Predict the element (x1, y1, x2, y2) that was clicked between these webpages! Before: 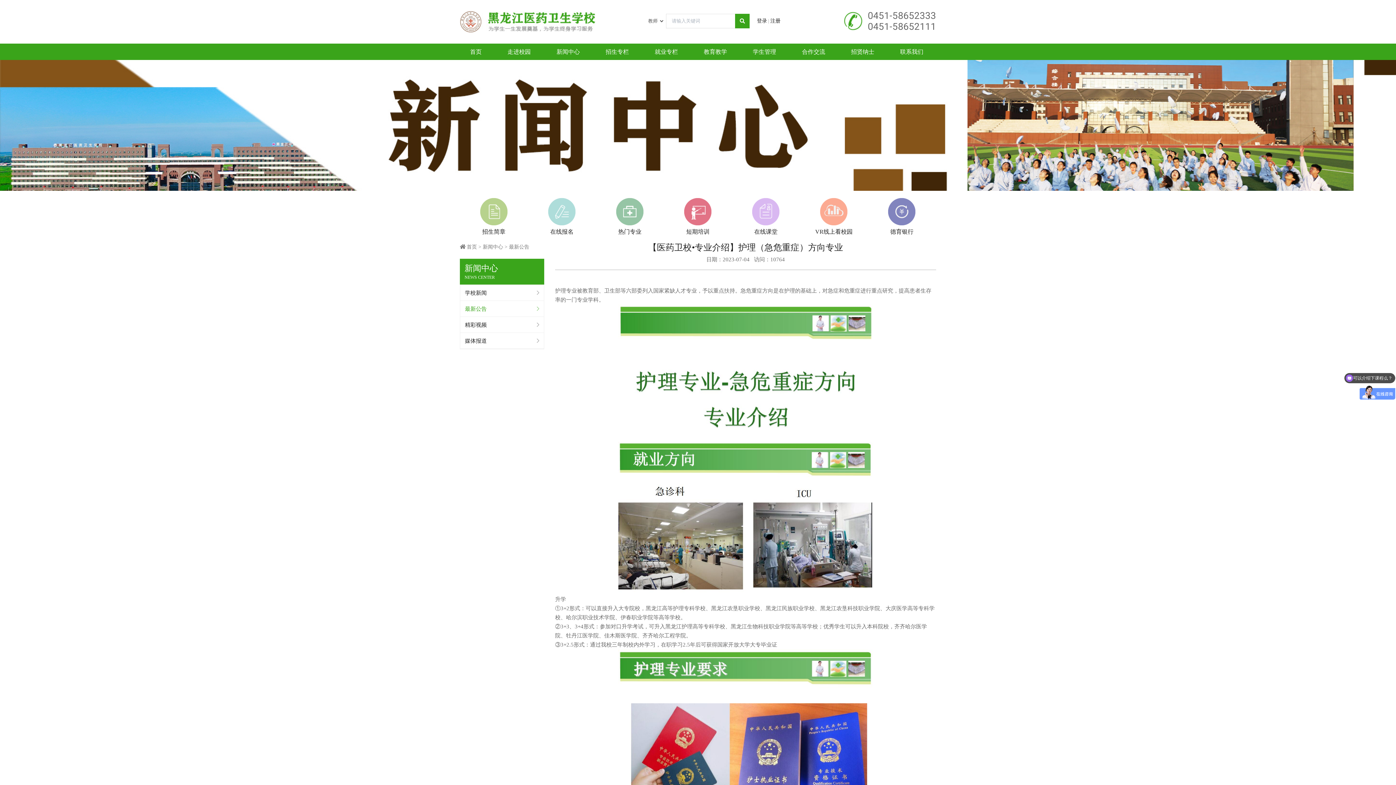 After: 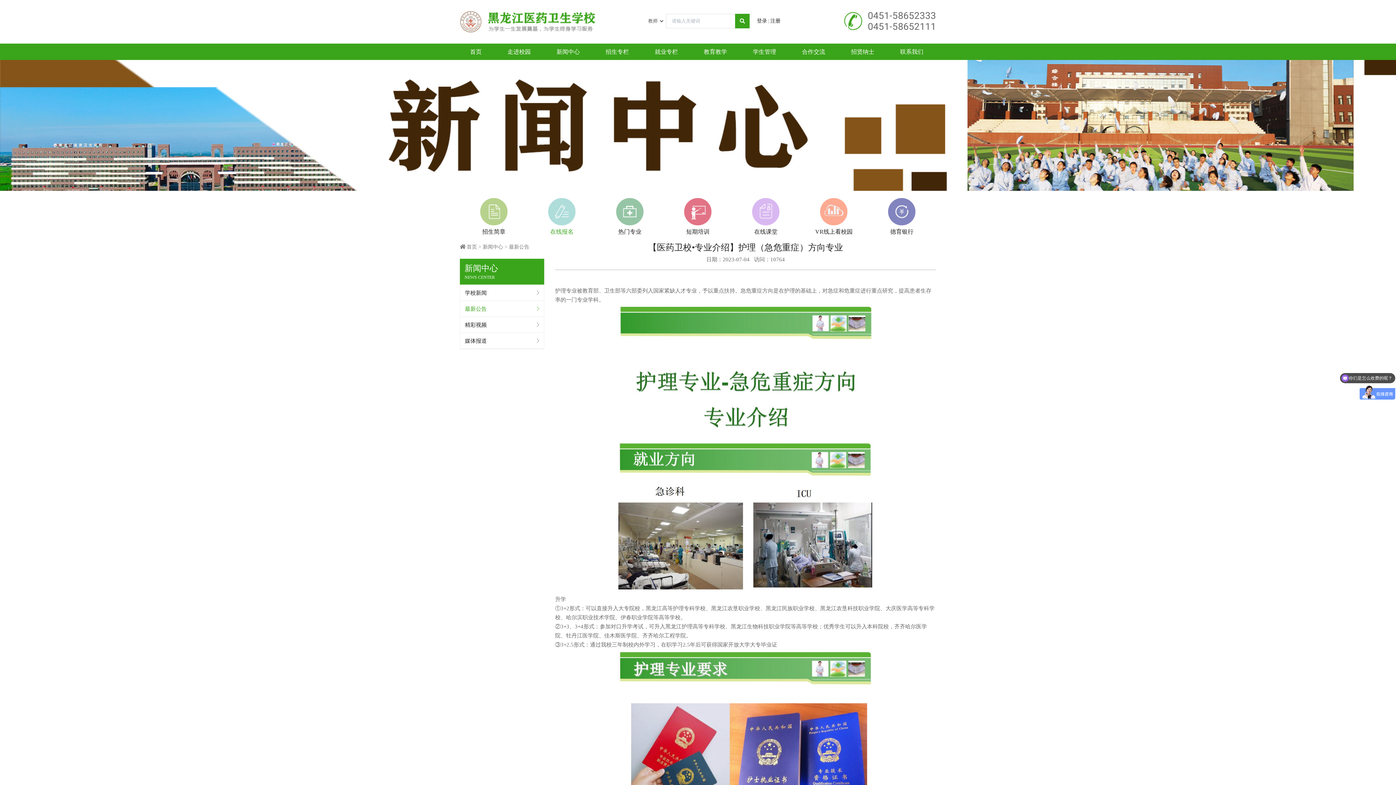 Action: label: 在线报名 bbox: (528, 198, 596, 235)